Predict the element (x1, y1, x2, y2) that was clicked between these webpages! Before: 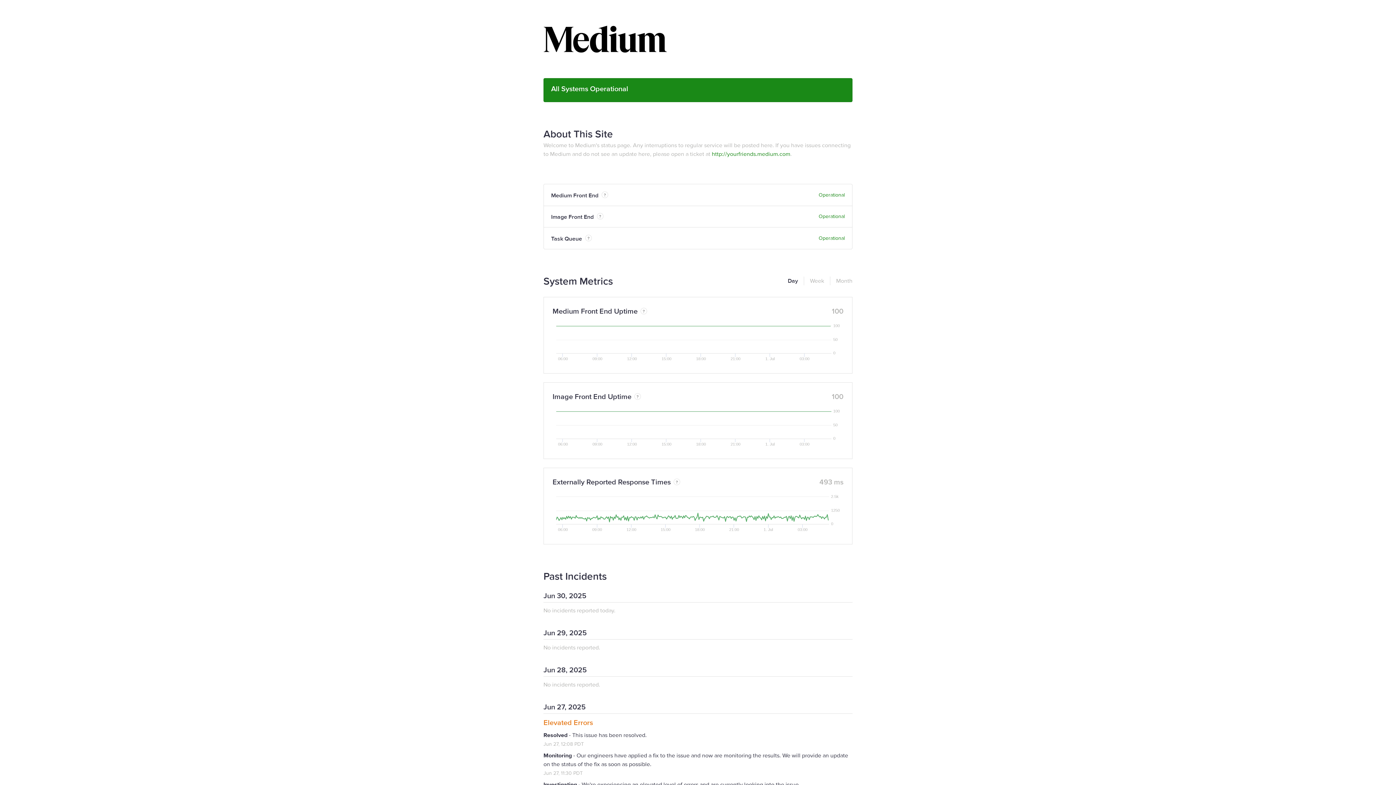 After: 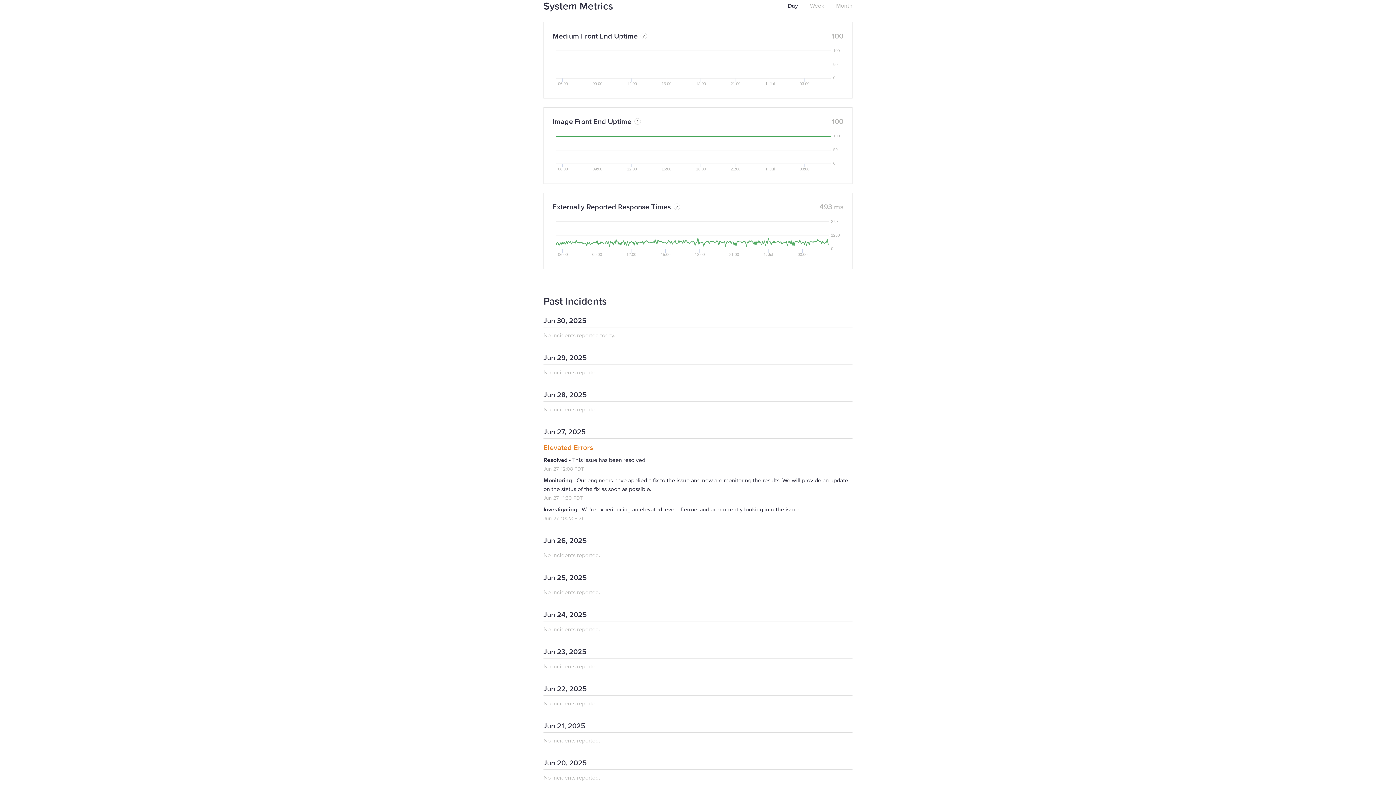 Action: bbox: (543, 275, 613, 288) label: System Metrics